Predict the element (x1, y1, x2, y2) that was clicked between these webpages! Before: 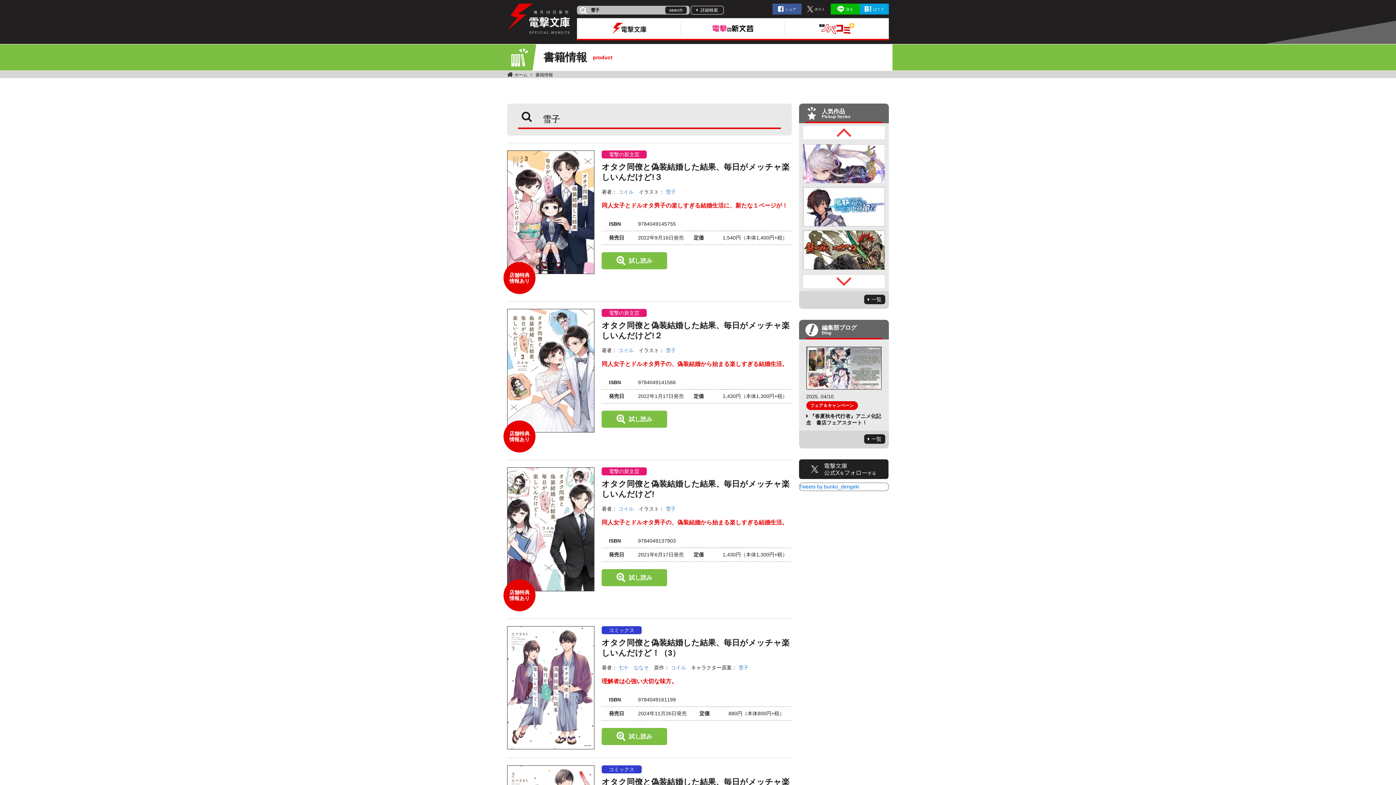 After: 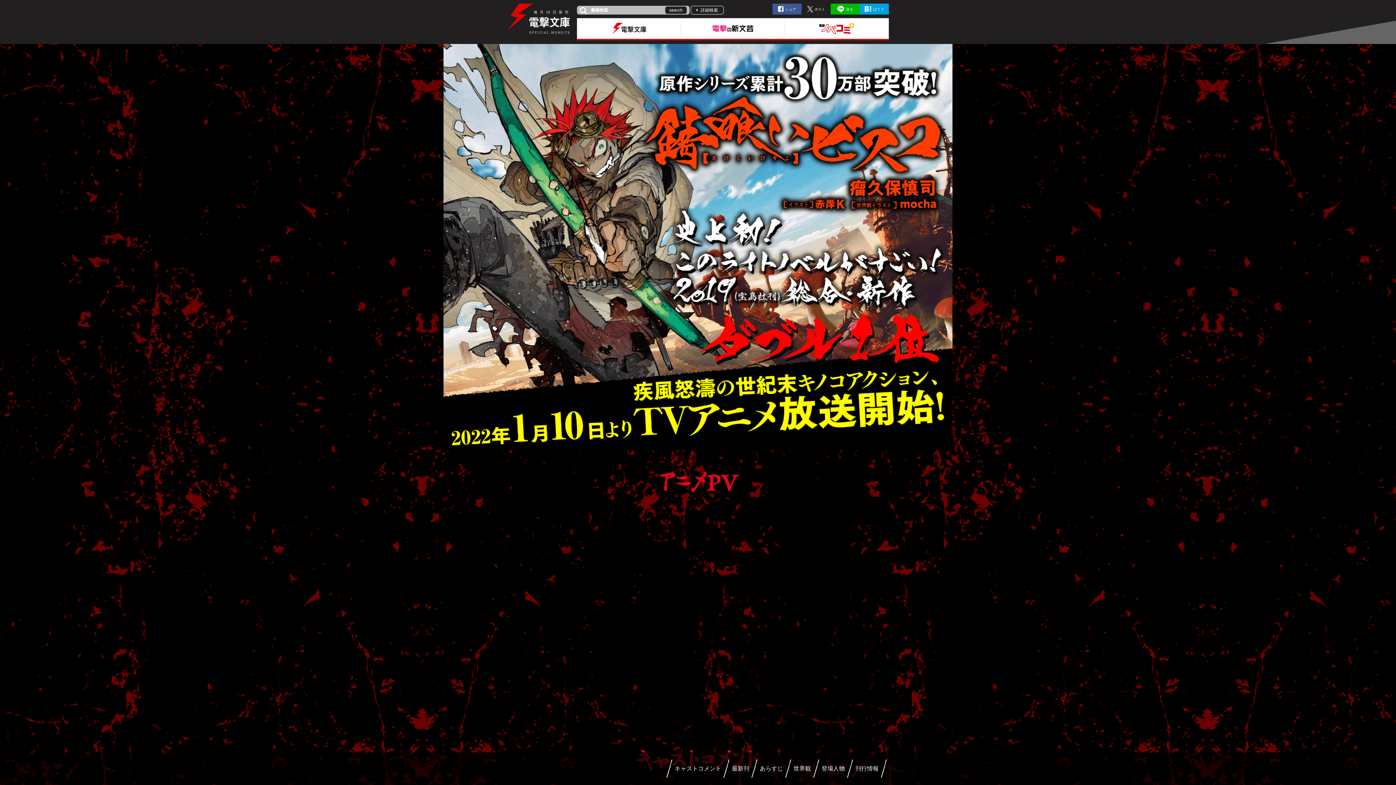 Action: bbox: (803, 230, 885, 269)